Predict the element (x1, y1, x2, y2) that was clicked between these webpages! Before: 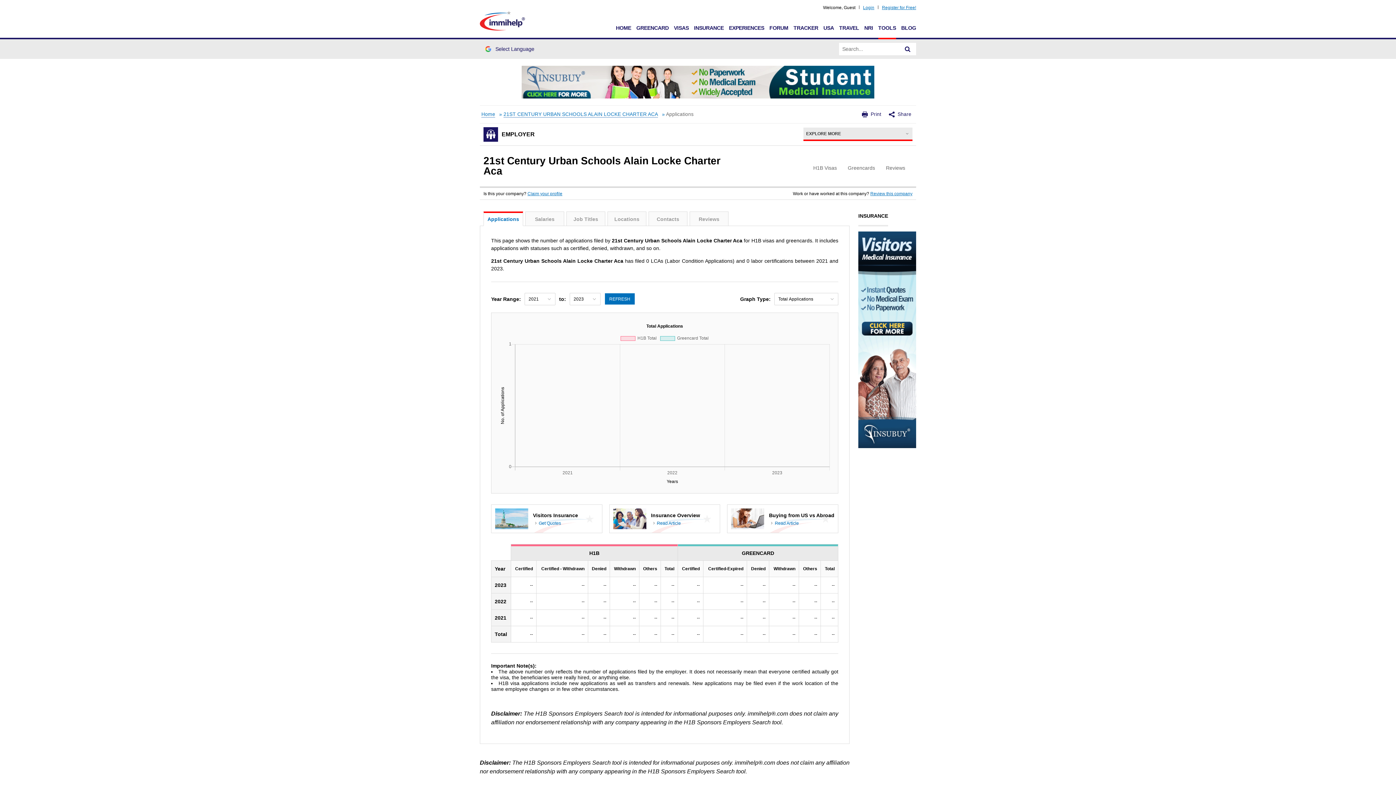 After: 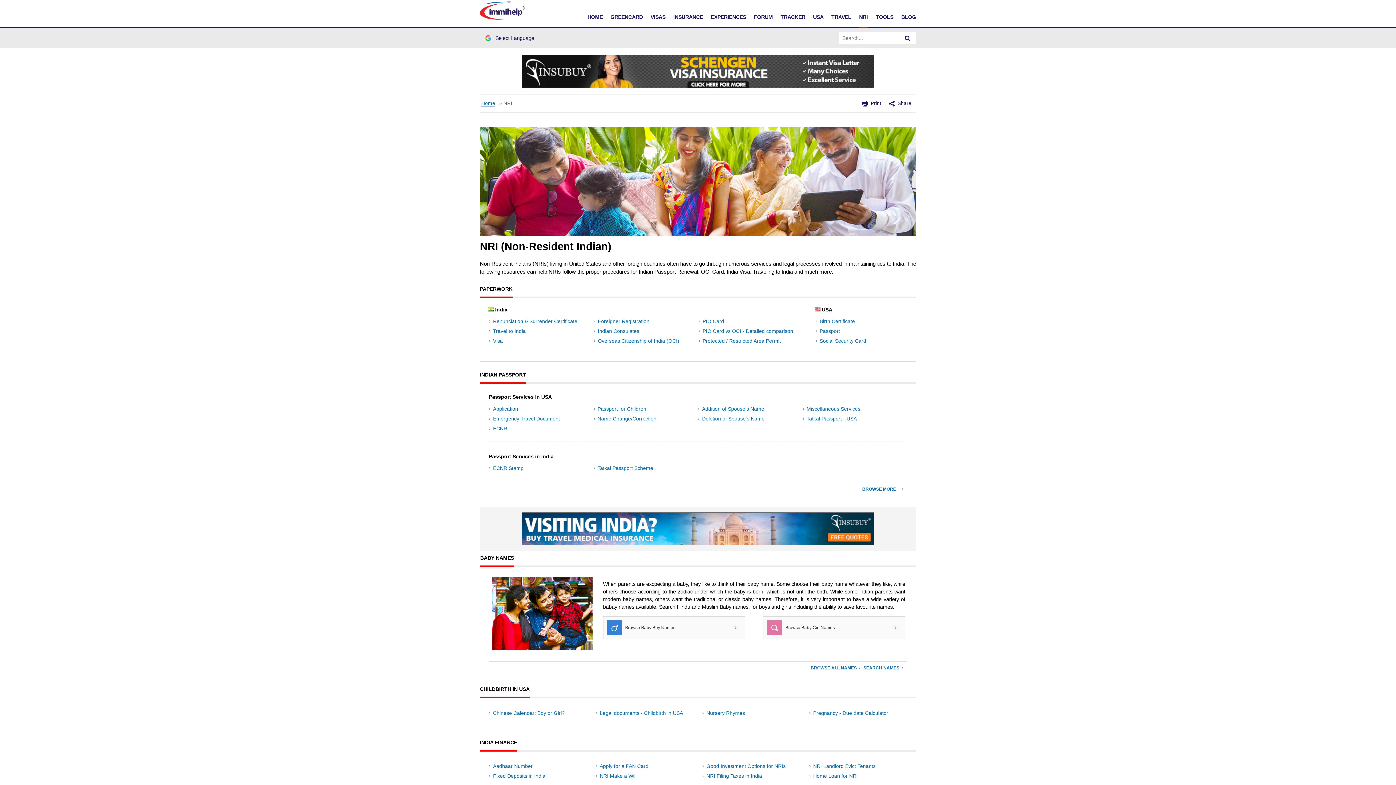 Action: bbox: (864, 25, 873, 30) label: NRI